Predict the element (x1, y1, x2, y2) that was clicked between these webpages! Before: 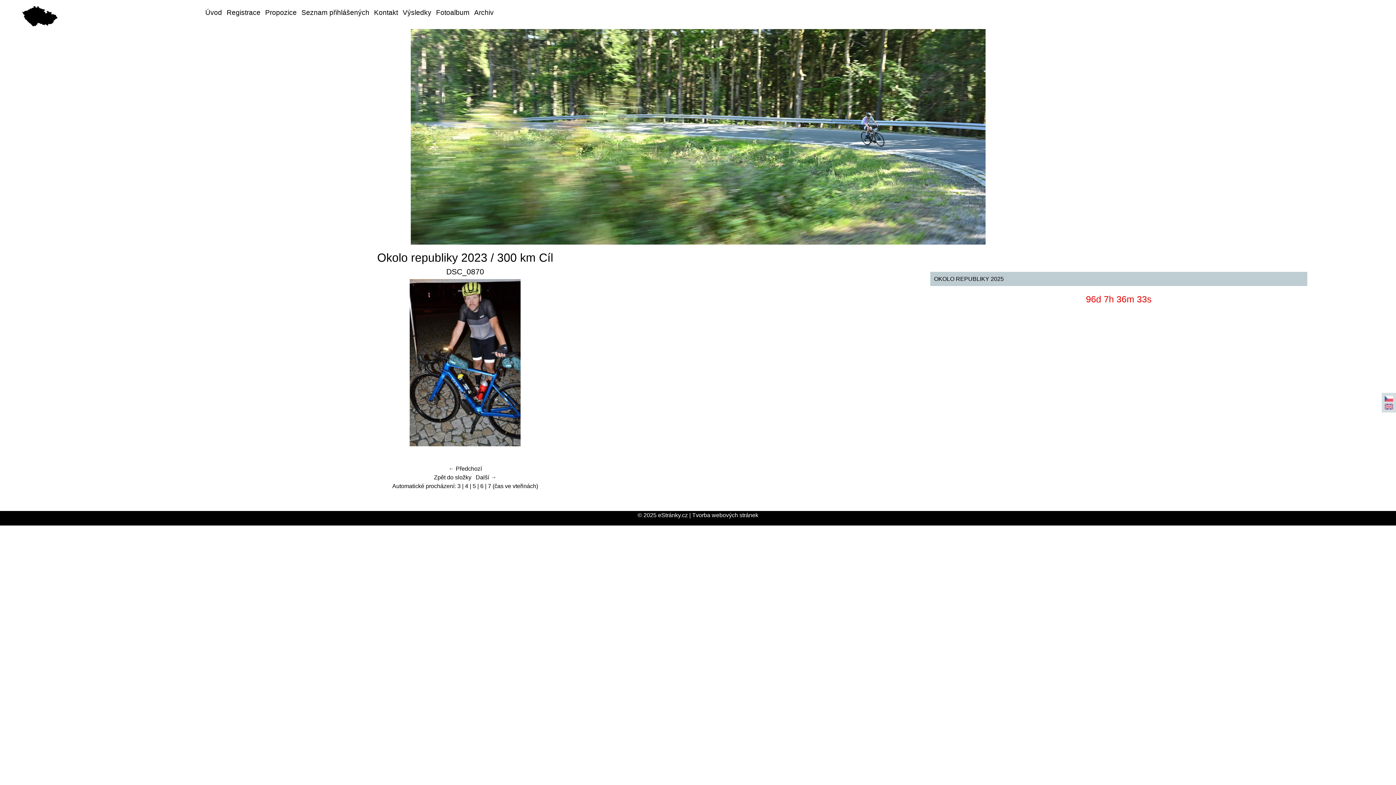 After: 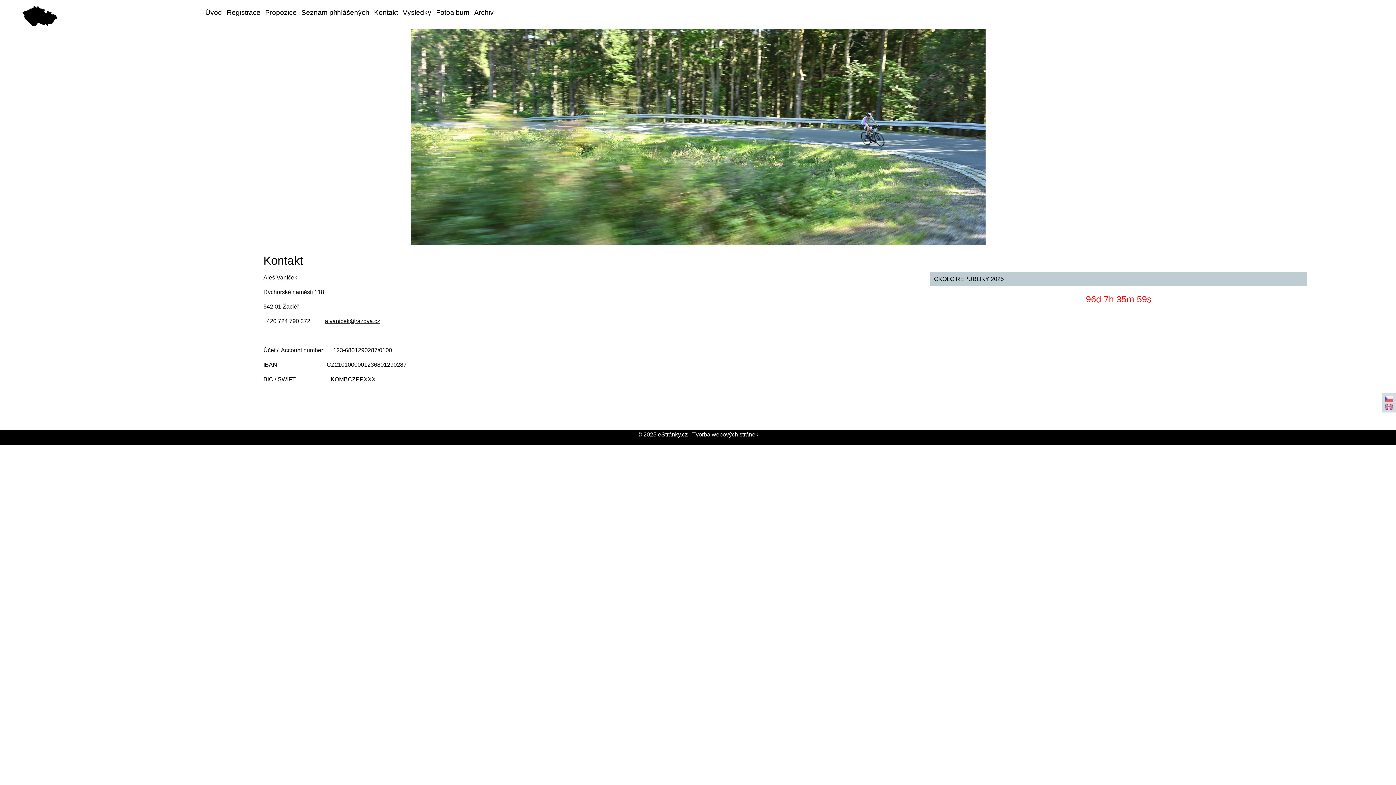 Action: bbox: (371, 5, 400, 19) label: Kontakt